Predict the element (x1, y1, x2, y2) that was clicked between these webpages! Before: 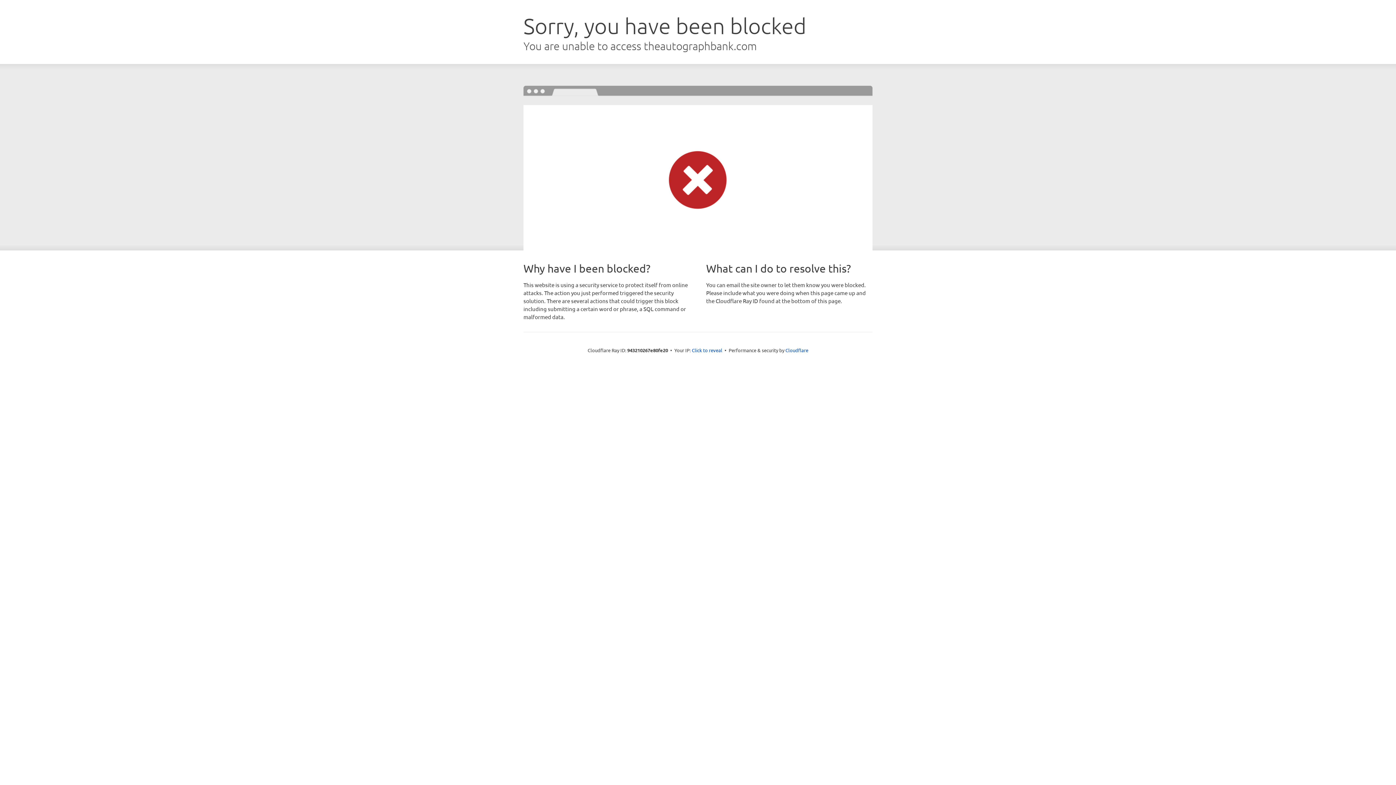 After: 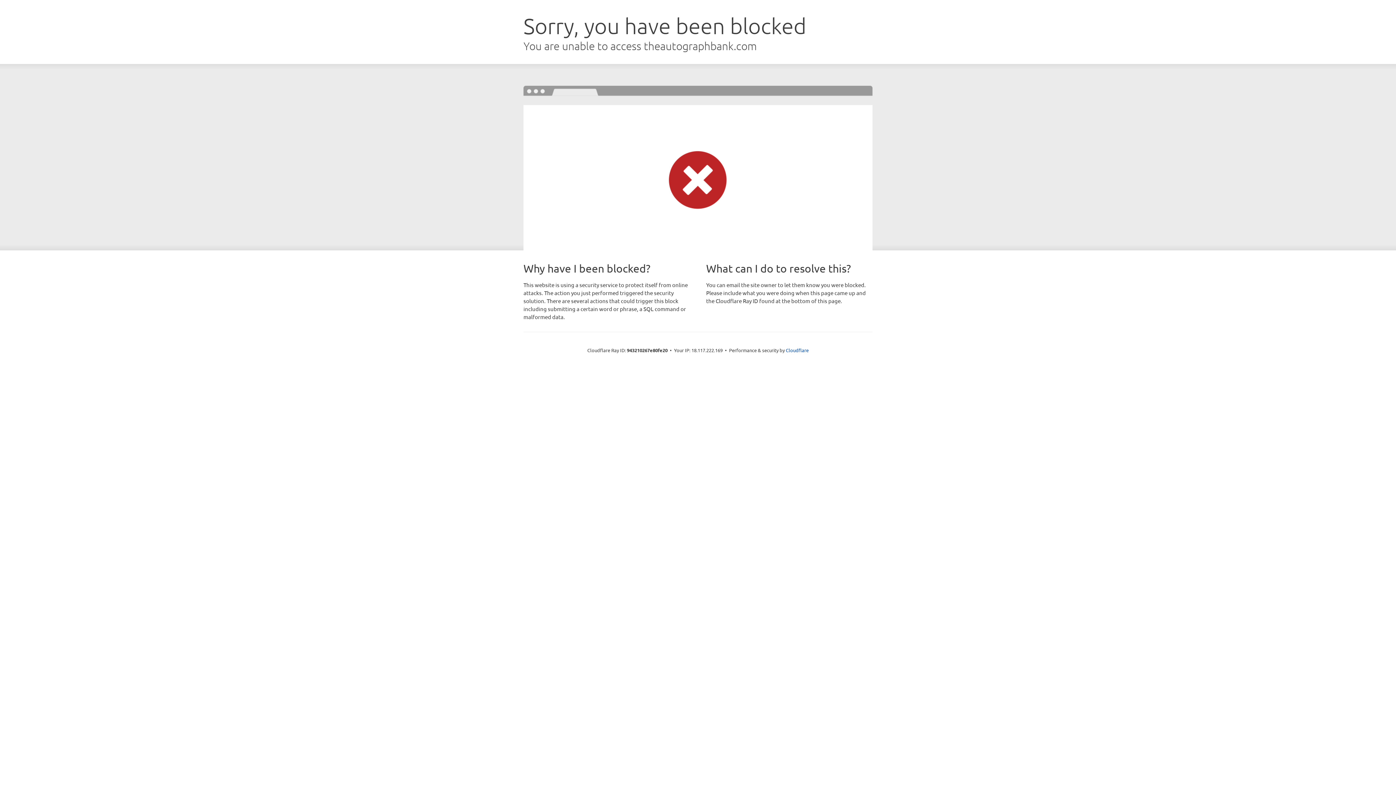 Action: bbox: (692, 346, 722, 353) label: Click to reveal